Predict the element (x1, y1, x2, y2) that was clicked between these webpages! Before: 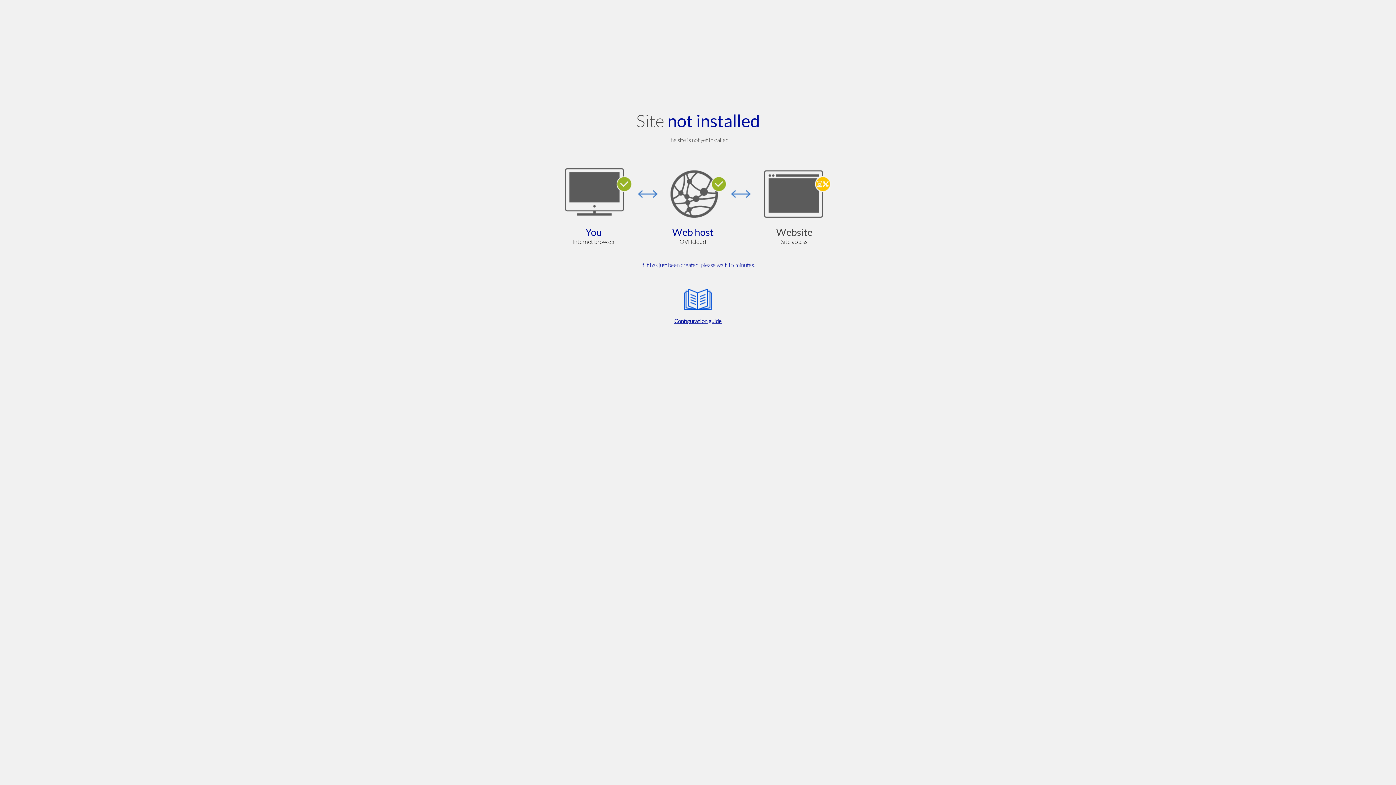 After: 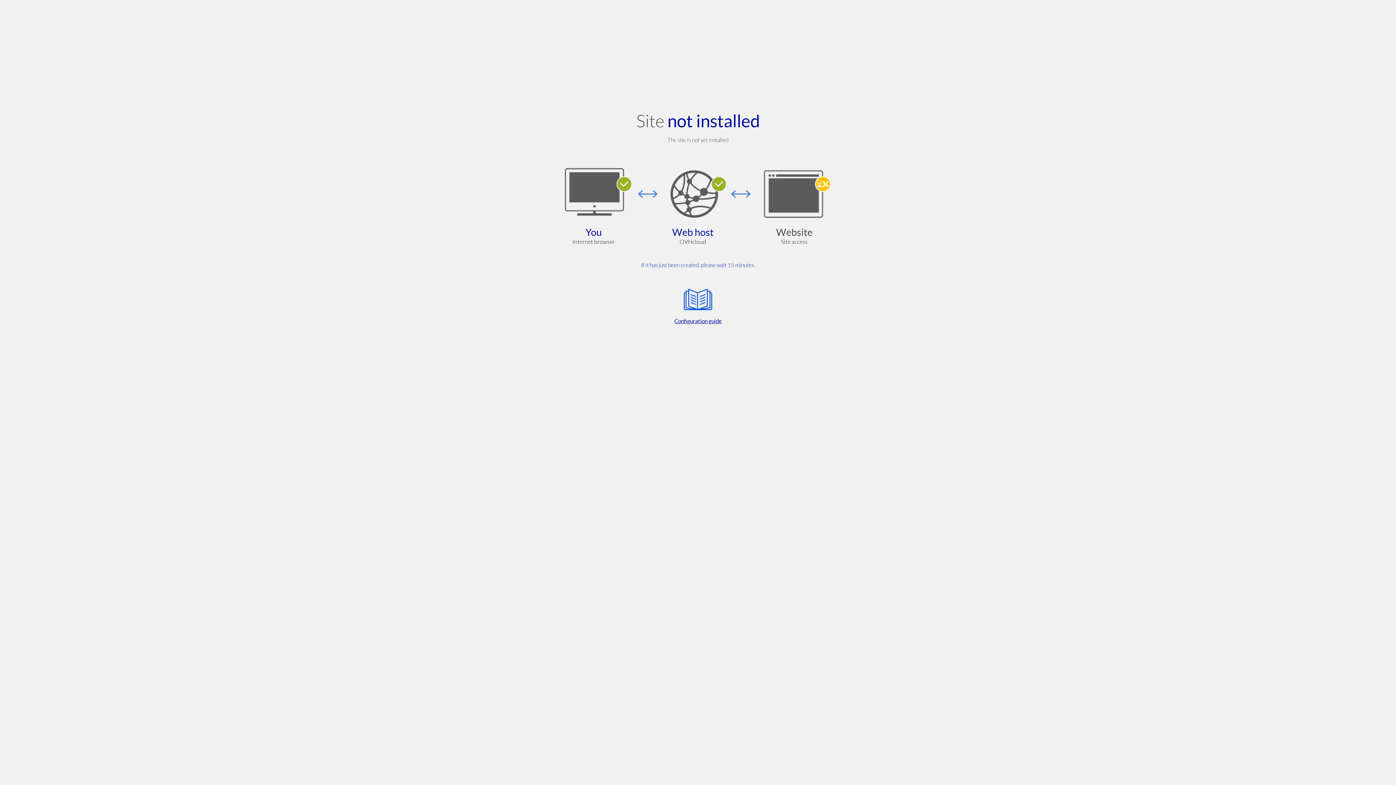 Action: bbox: (564, 285, 832, 325) label: Configuration guide